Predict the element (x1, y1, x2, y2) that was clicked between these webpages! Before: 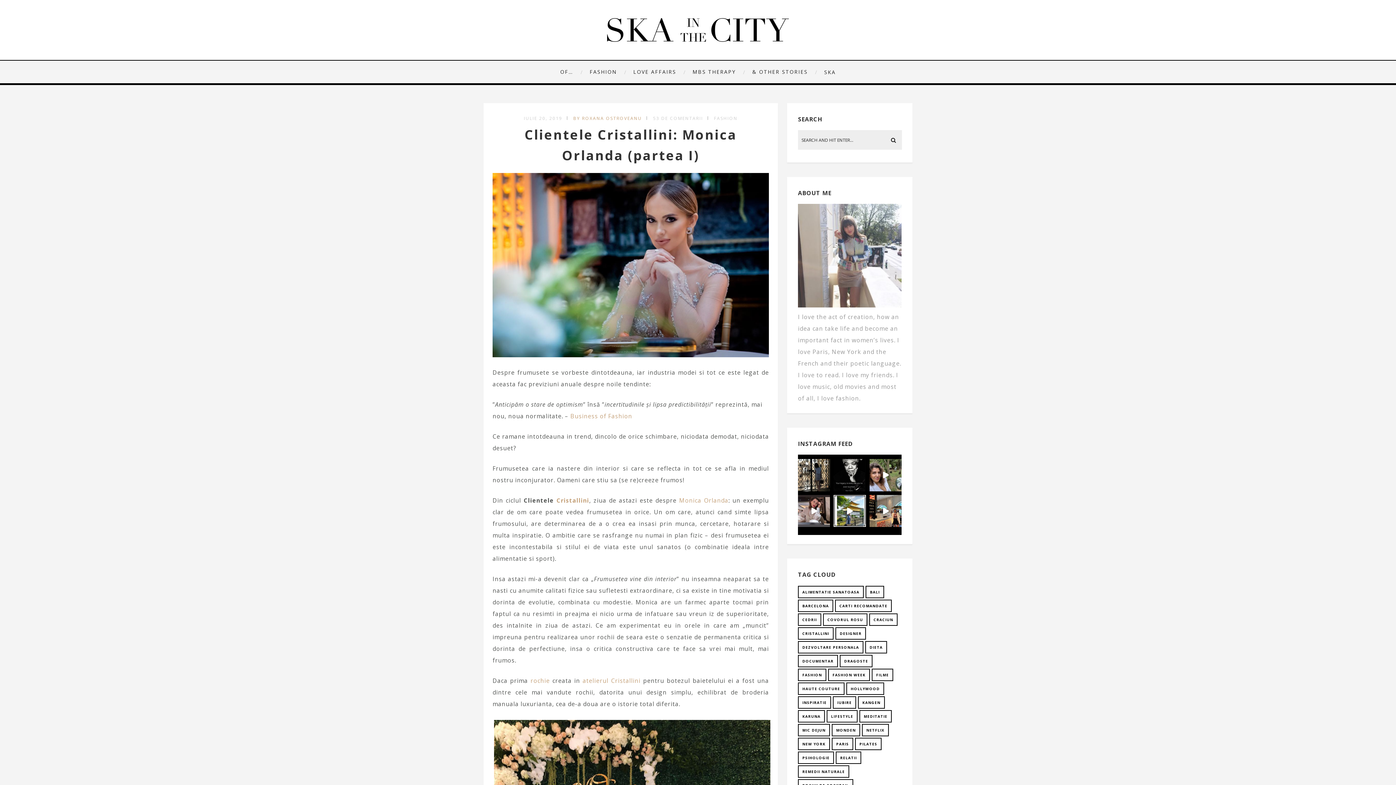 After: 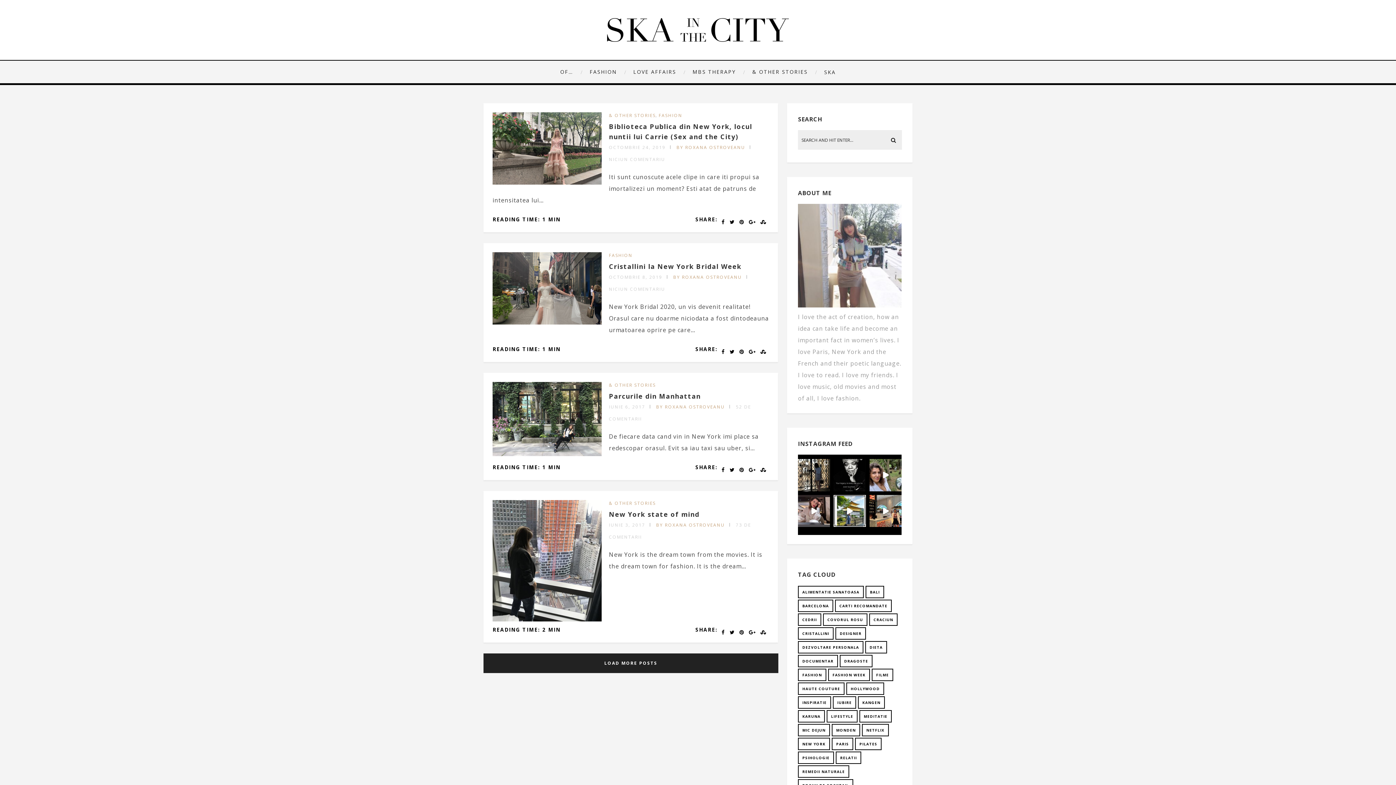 Action: bbox: (798, 738, 830, 750) label: New York (4 elemente)